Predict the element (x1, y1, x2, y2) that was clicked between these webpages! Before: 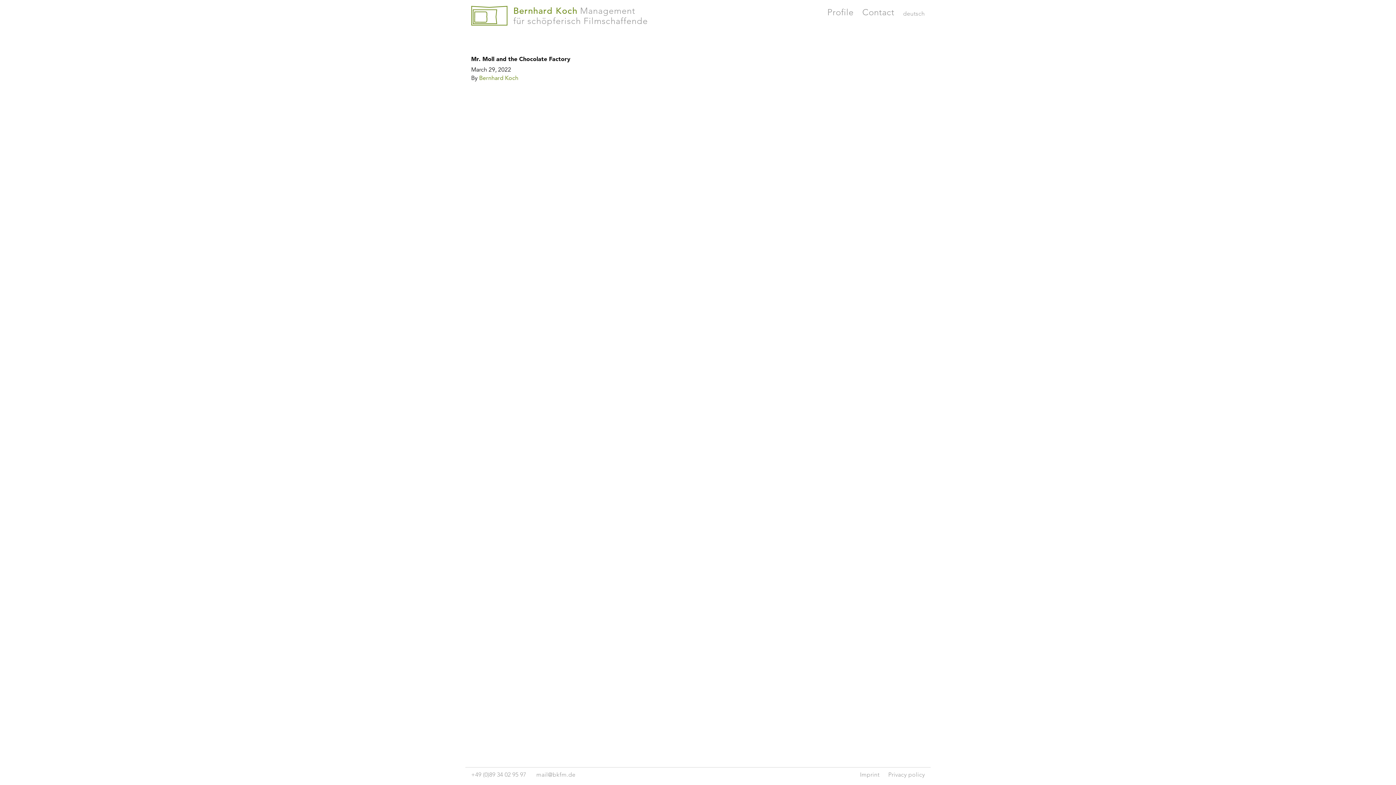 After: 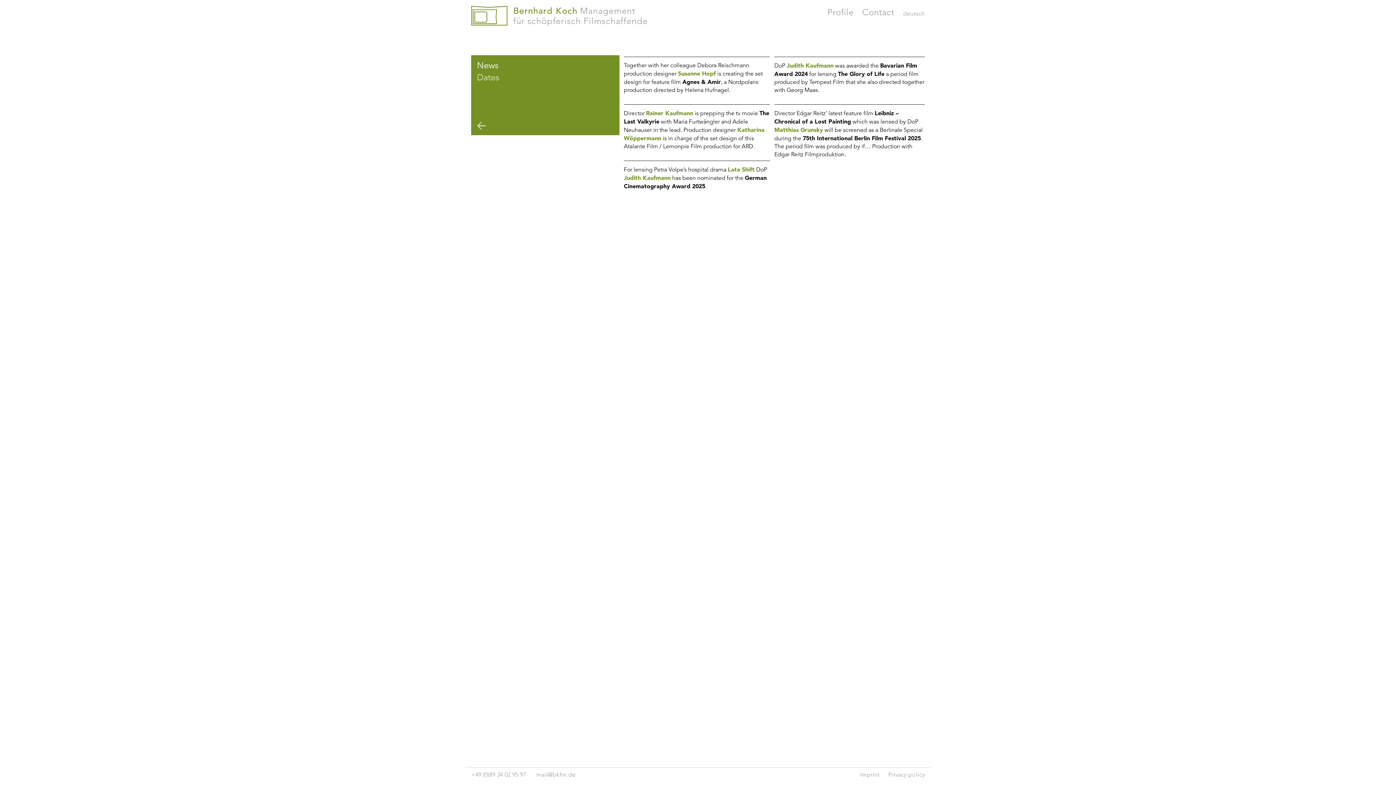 Action: label: Bernhard Koch bbox: (479, 74, 518, 81)